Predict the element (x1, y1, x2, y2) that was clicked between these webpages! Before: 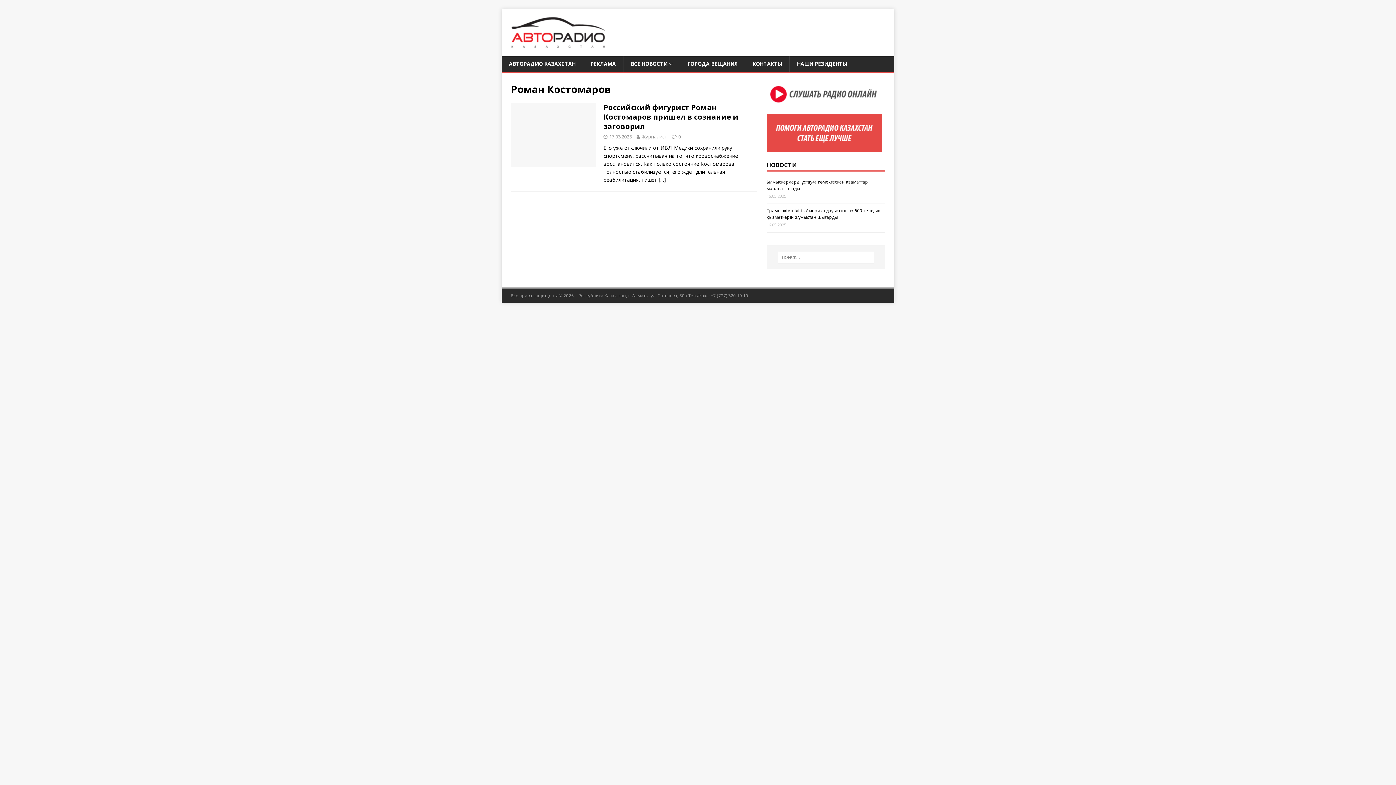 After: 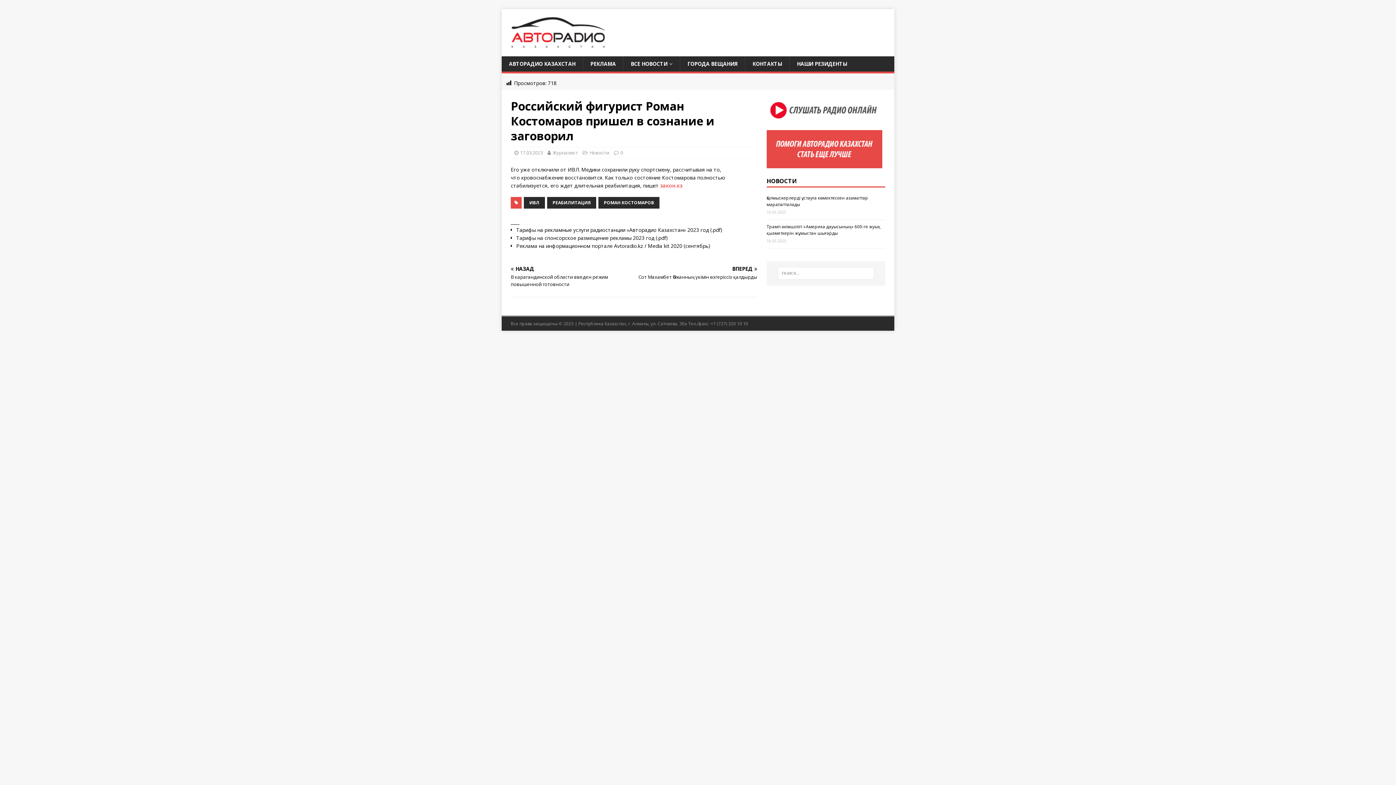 Action: bbox: (658, 176, 666, 183) label: […]